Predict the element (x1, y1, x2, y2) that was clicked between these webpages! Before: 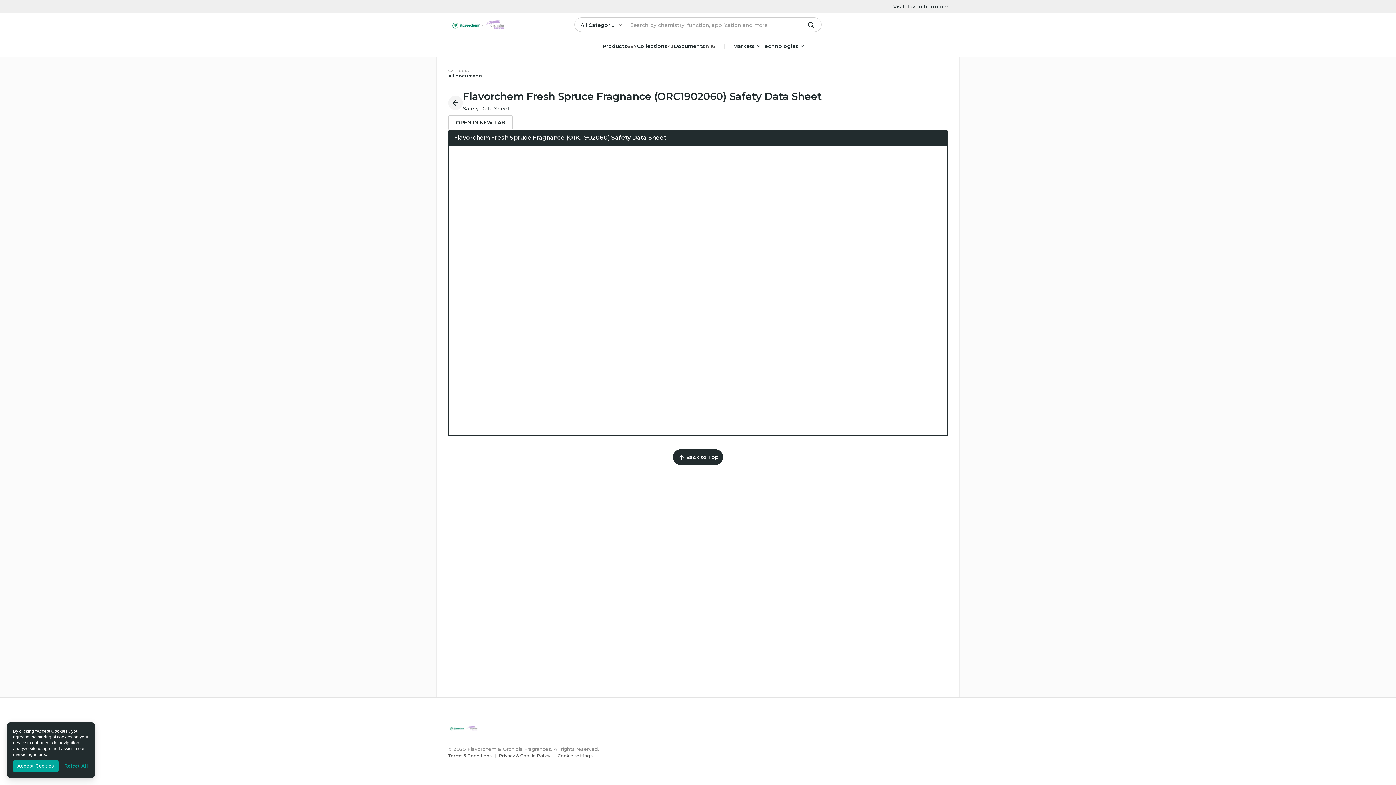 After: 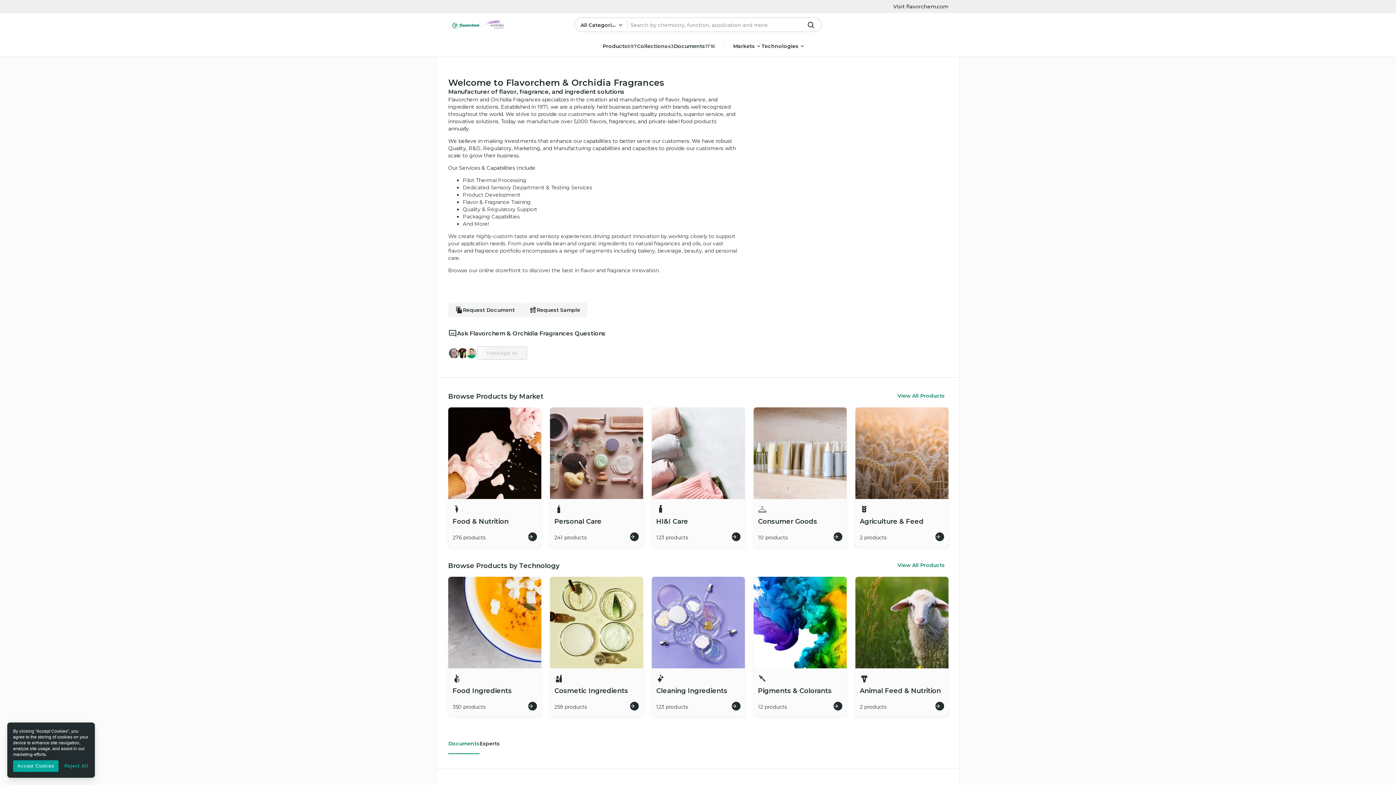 Action: bbox: (448, 17, 509, 32)